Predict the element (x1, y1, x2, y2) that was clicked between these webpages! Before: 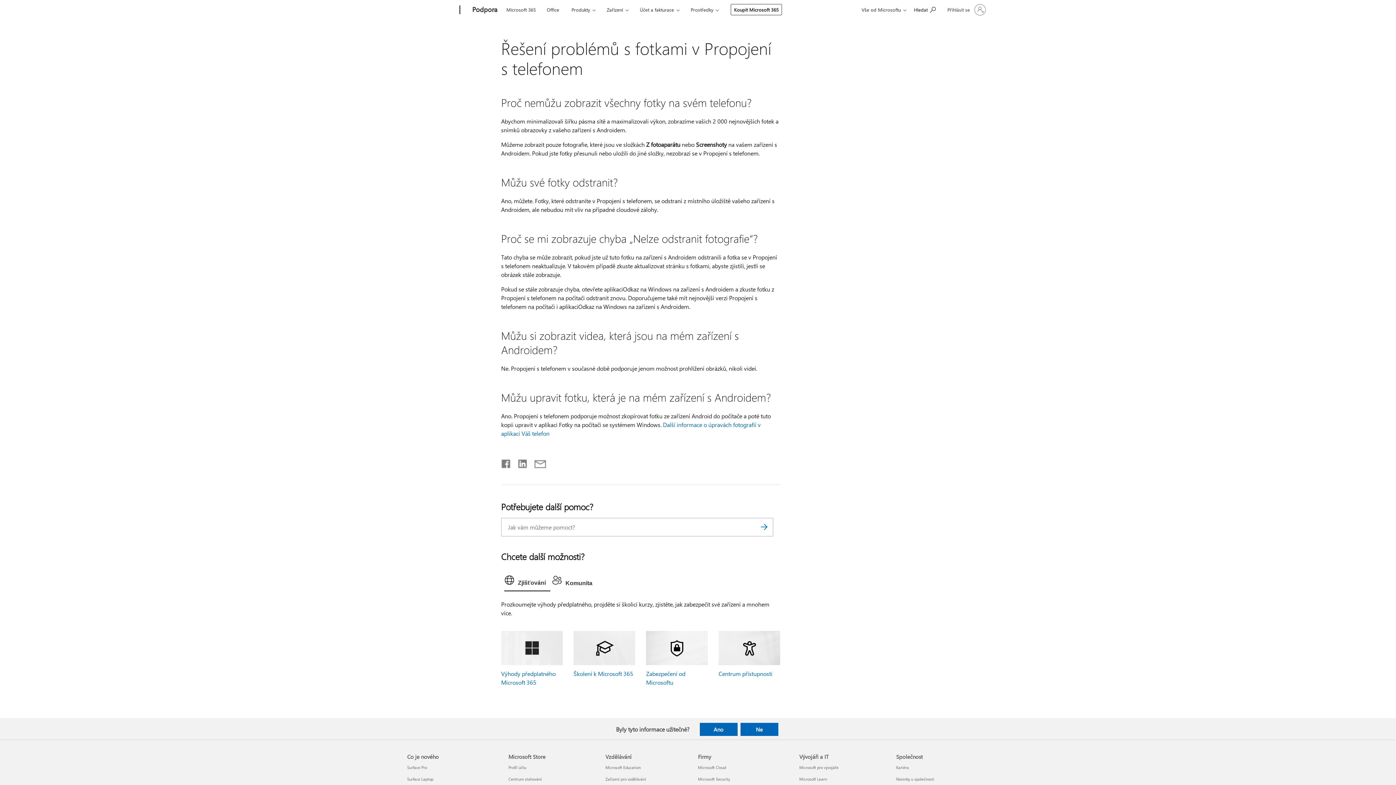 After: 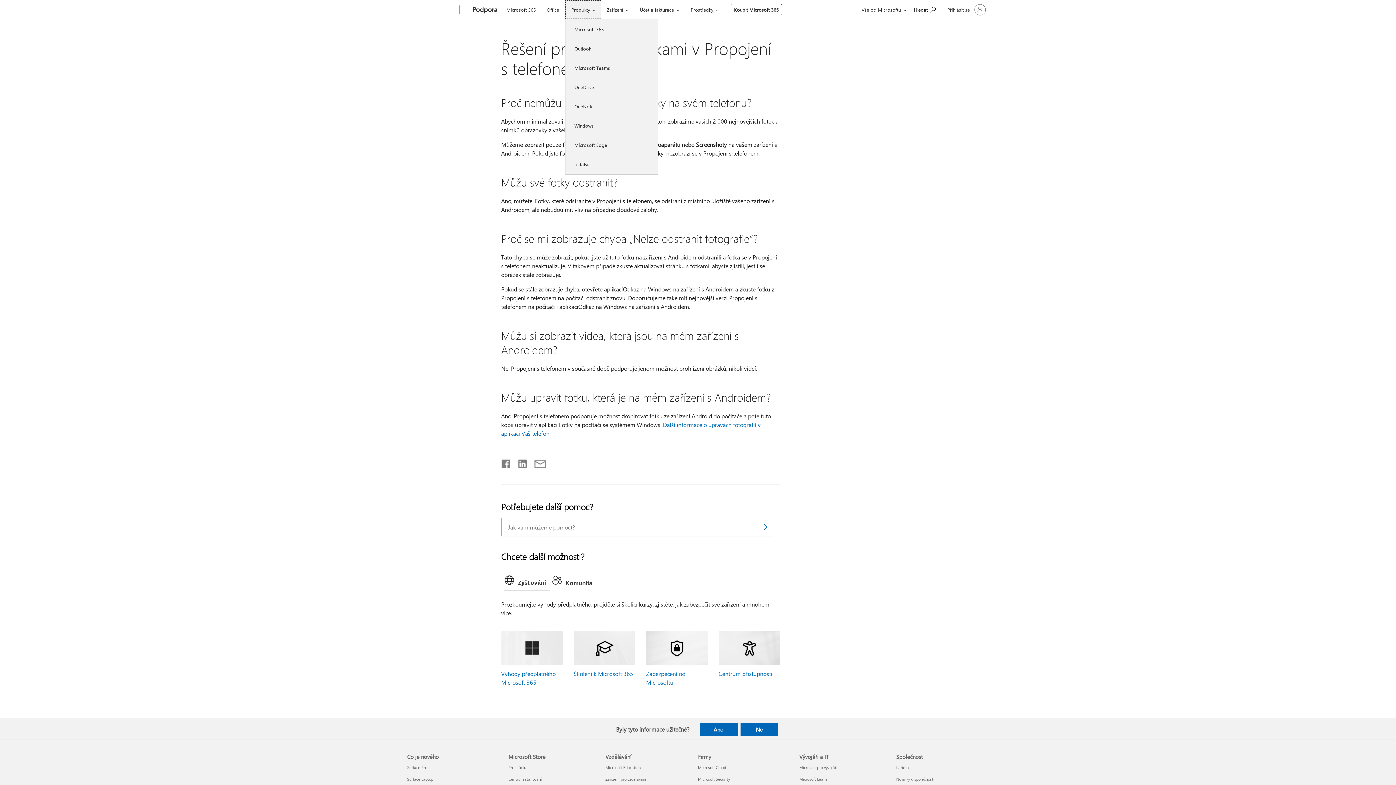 Action: bbox: (565, 0, 601, 18) label: Produkty